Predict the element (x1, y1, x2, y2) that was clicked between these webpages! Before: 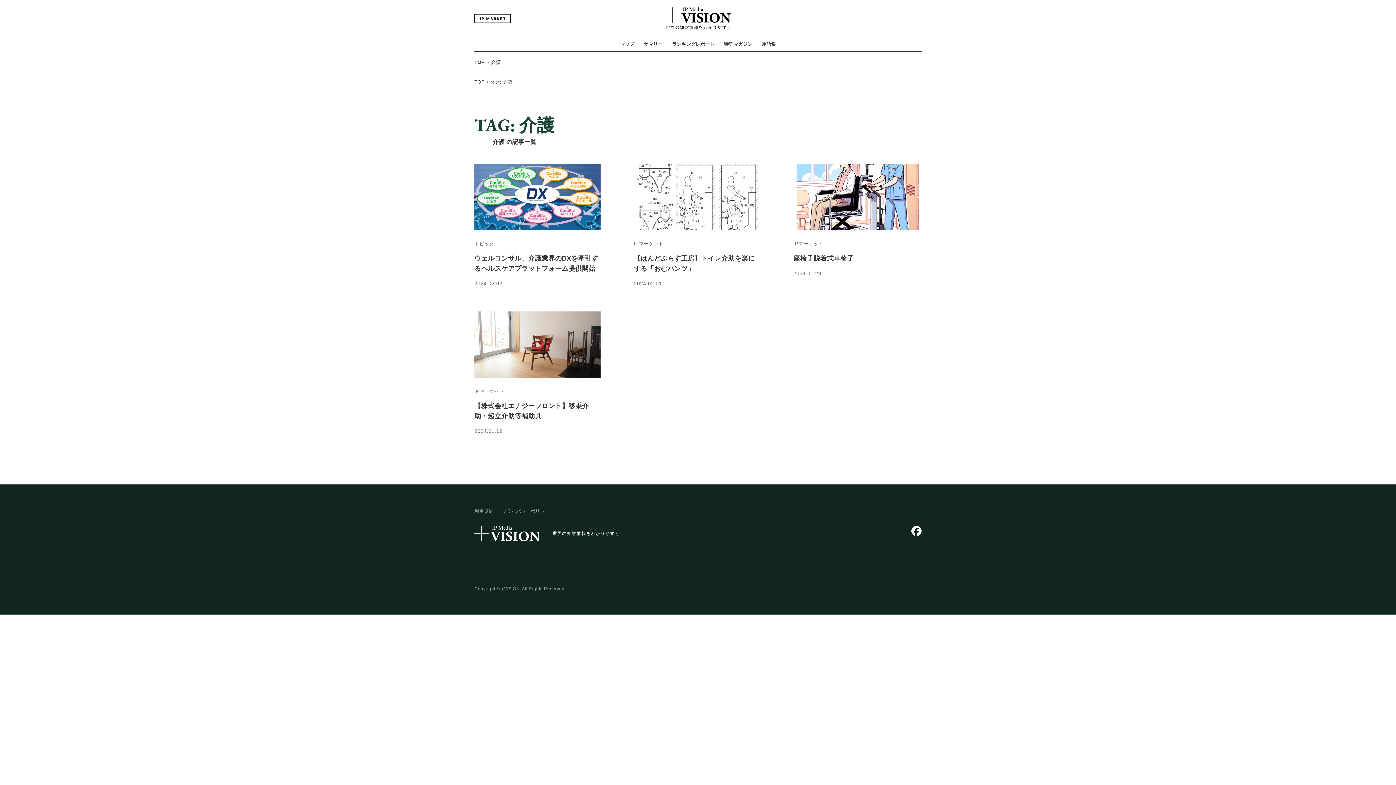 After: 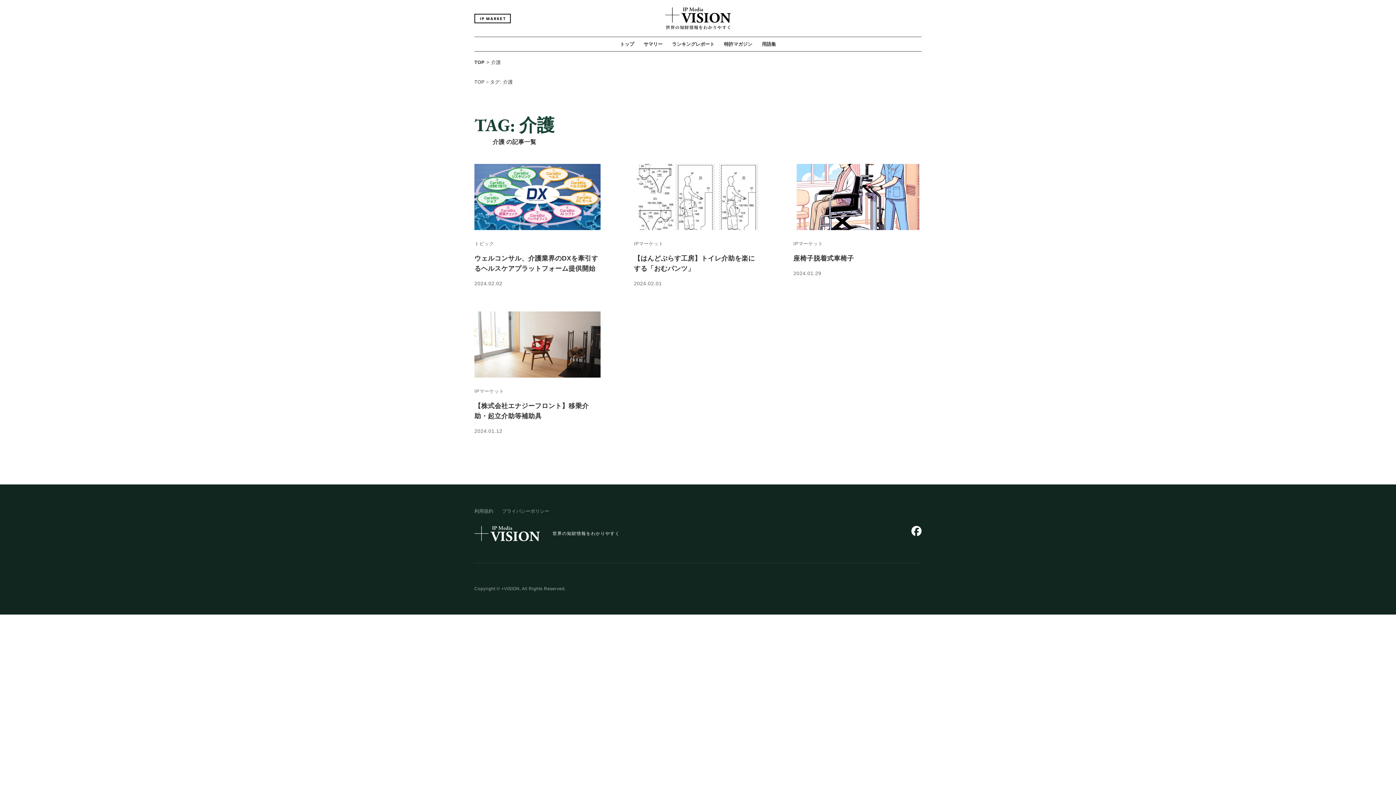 Action: label: IPマーケット bbox: (474, 389, 504, 393)